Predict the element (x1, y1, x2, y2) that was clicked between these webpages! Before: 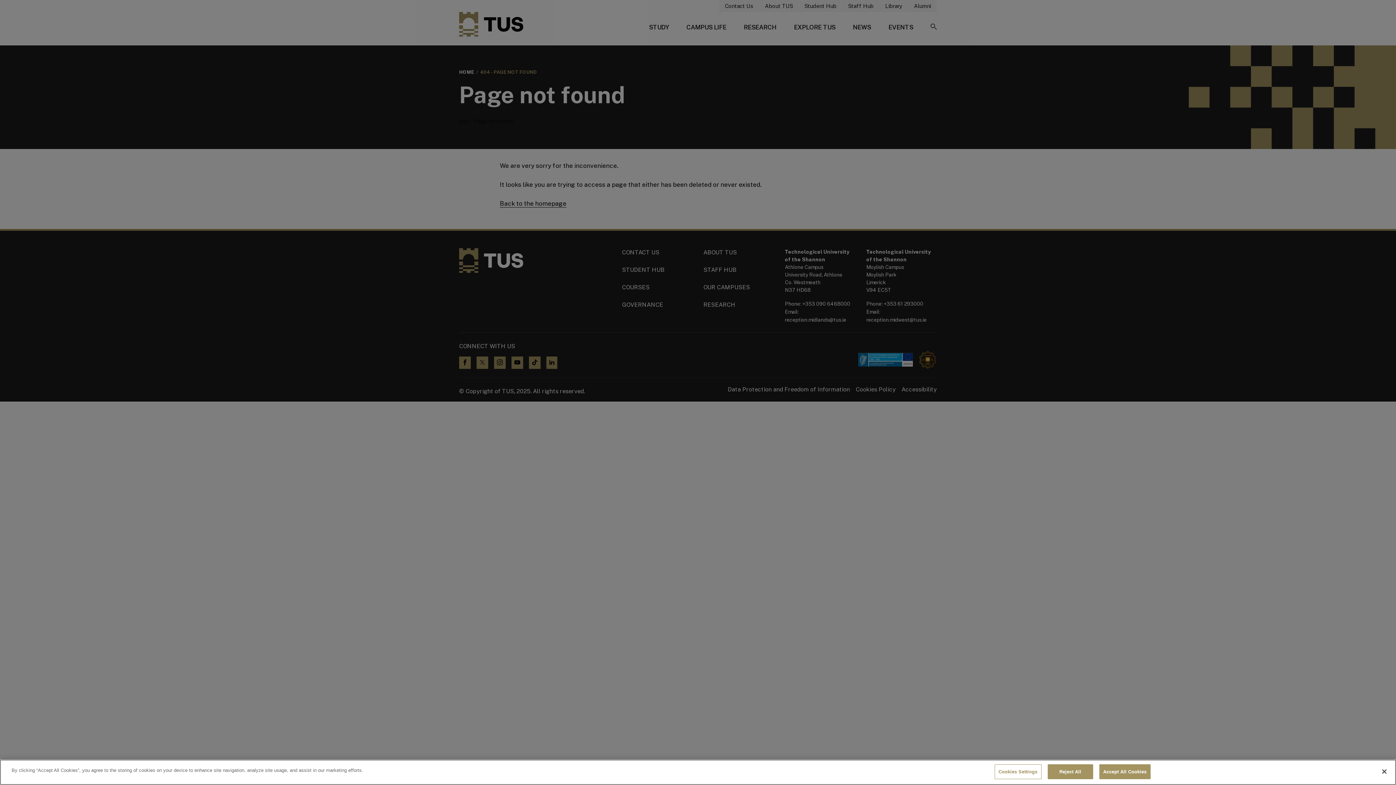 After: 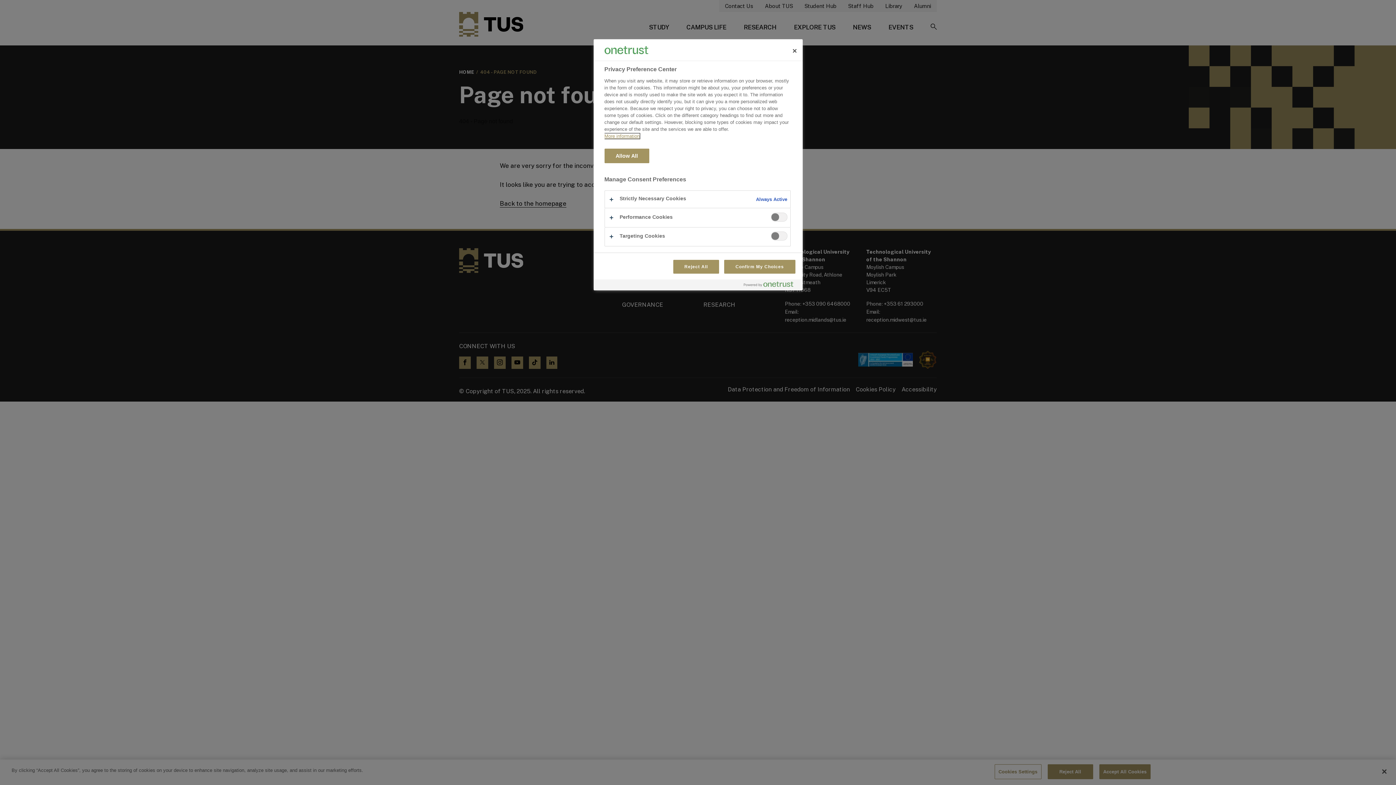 Action: bbox: (994, 764, 1041, 779) label: Cookies Settings